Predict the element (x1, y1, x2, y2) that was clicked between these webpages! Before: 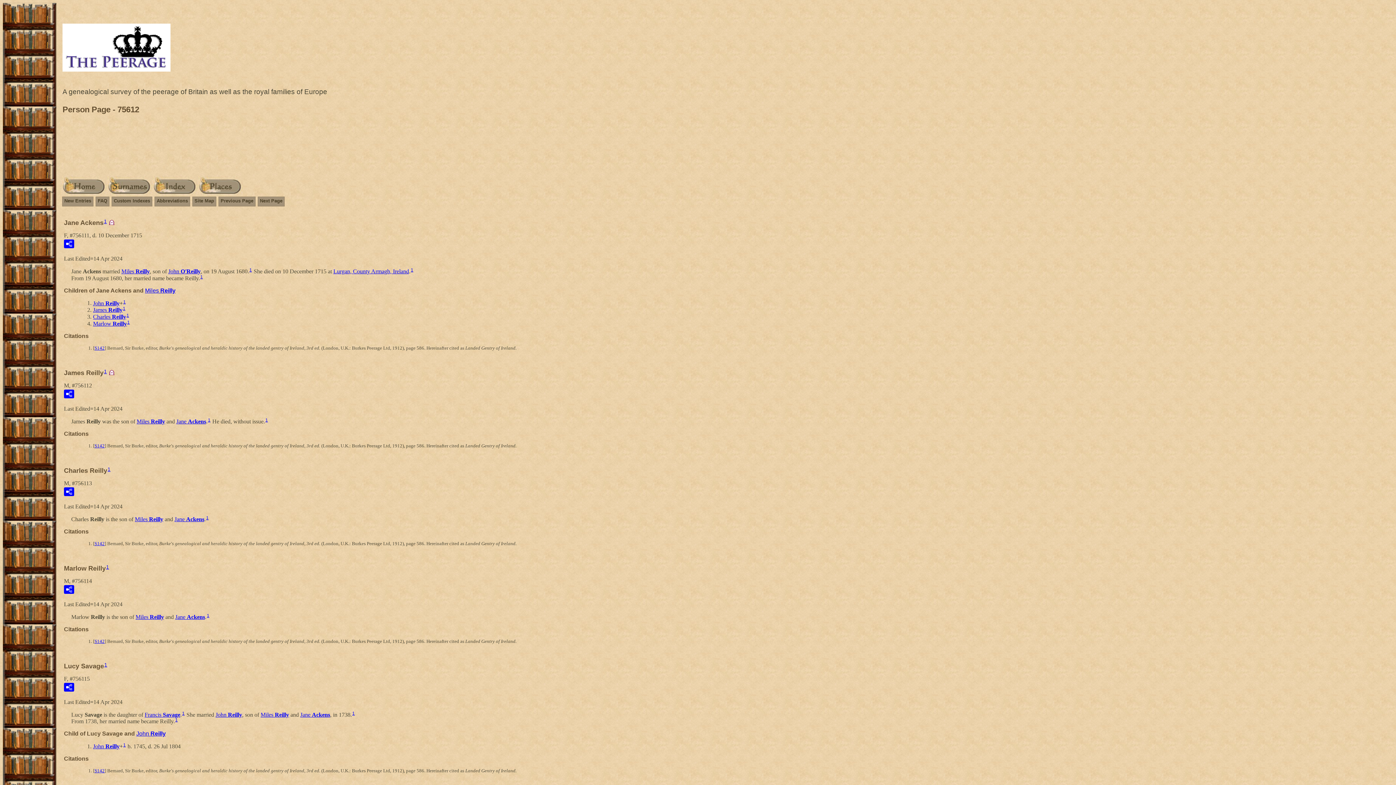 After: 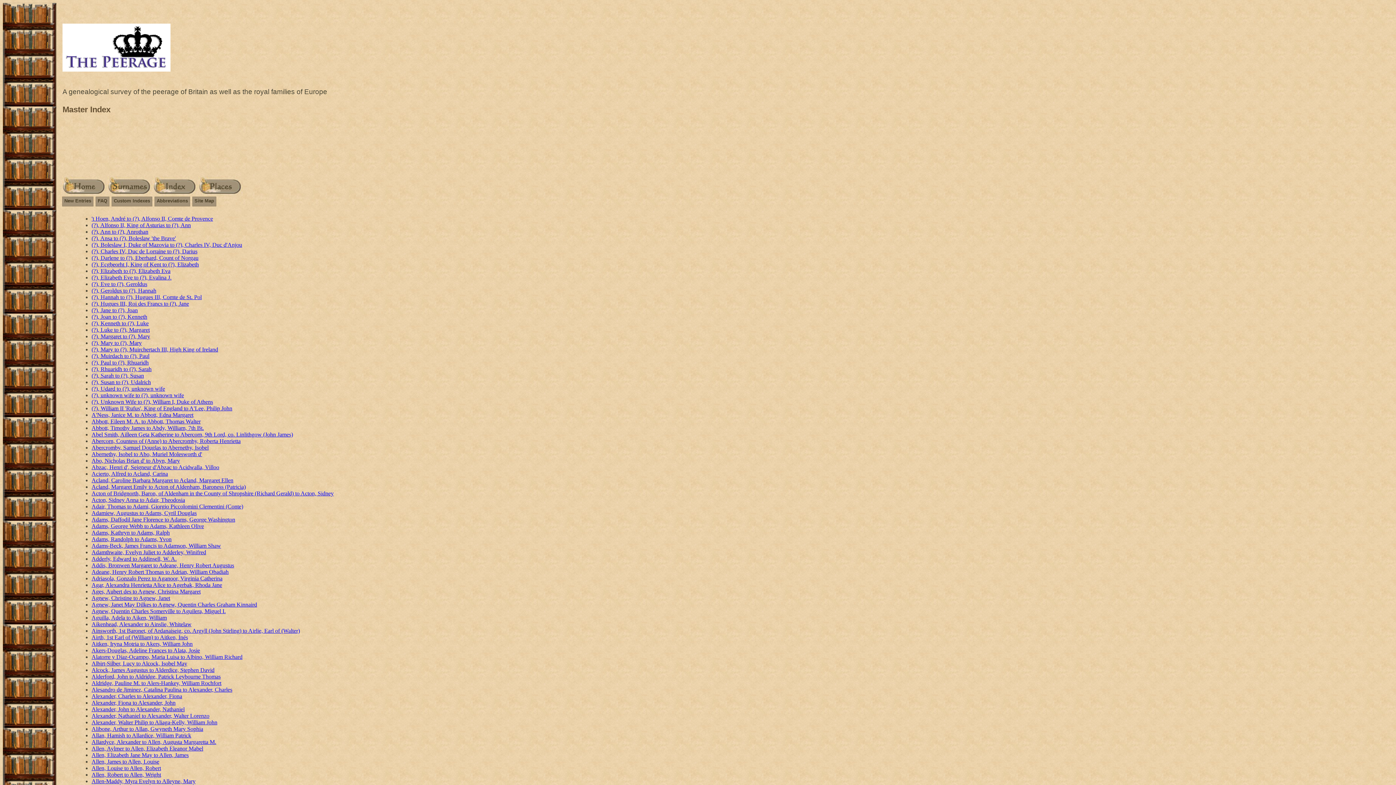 Action: bbox: (152, 189, 197, 195)